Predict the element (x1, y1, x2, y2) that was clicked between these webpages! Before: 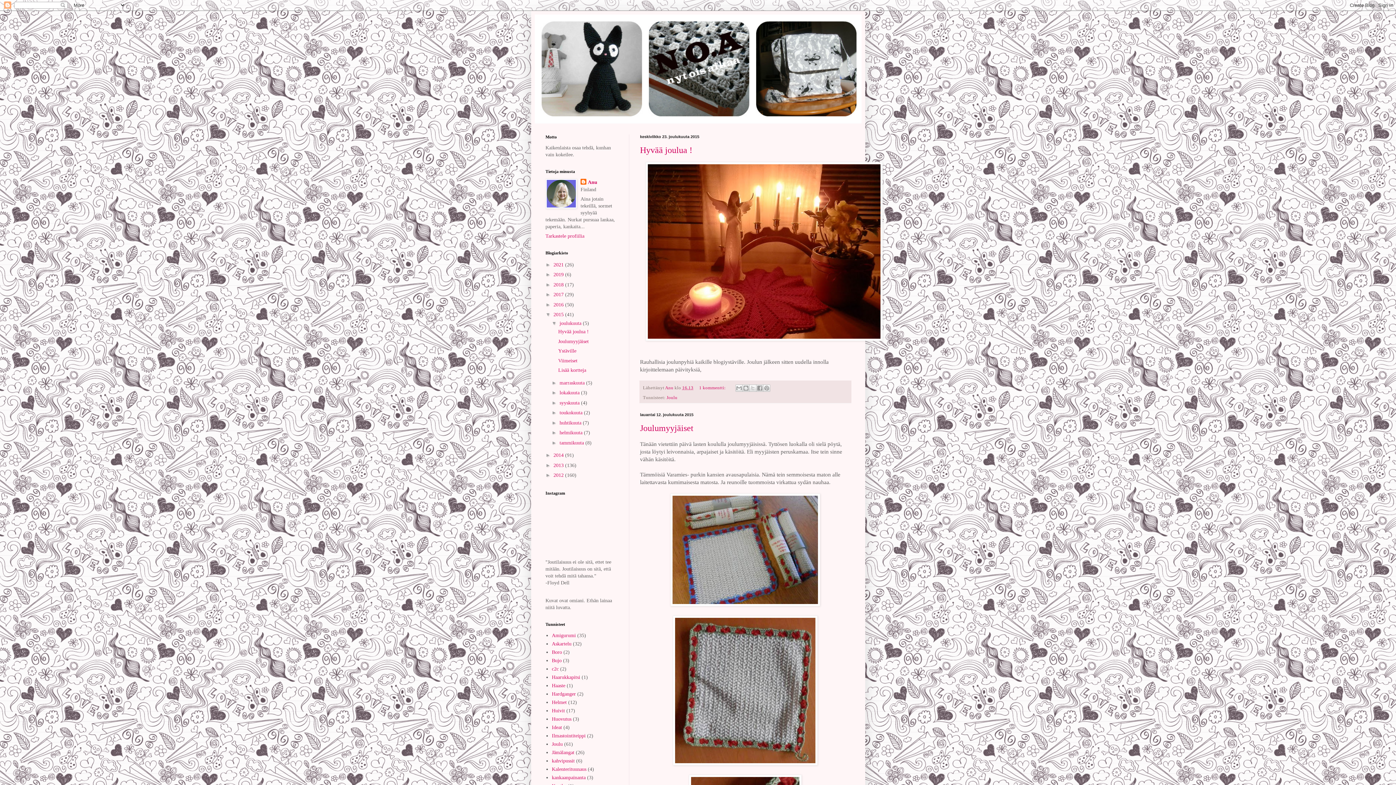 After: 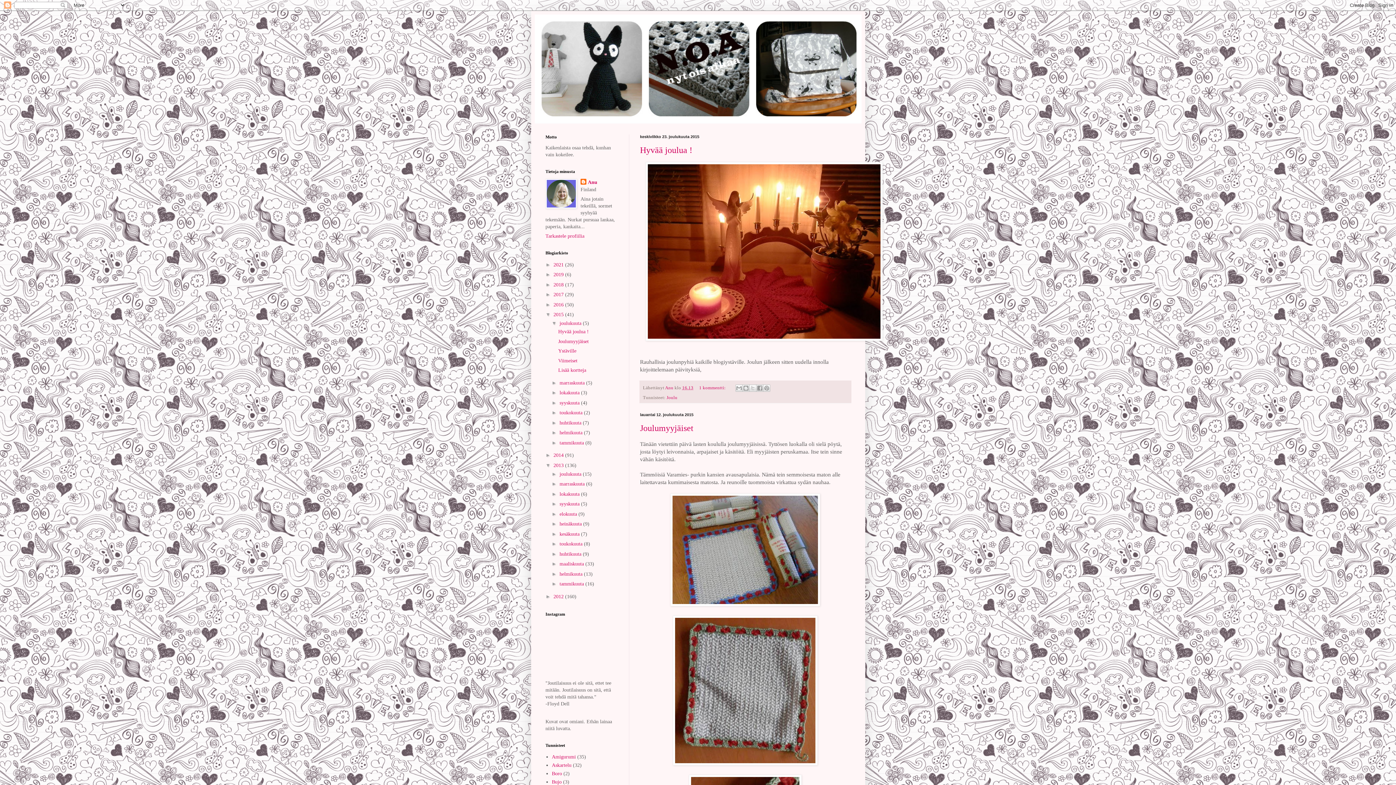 Action: label: ►   bbox: (545, 462, 553, 468)